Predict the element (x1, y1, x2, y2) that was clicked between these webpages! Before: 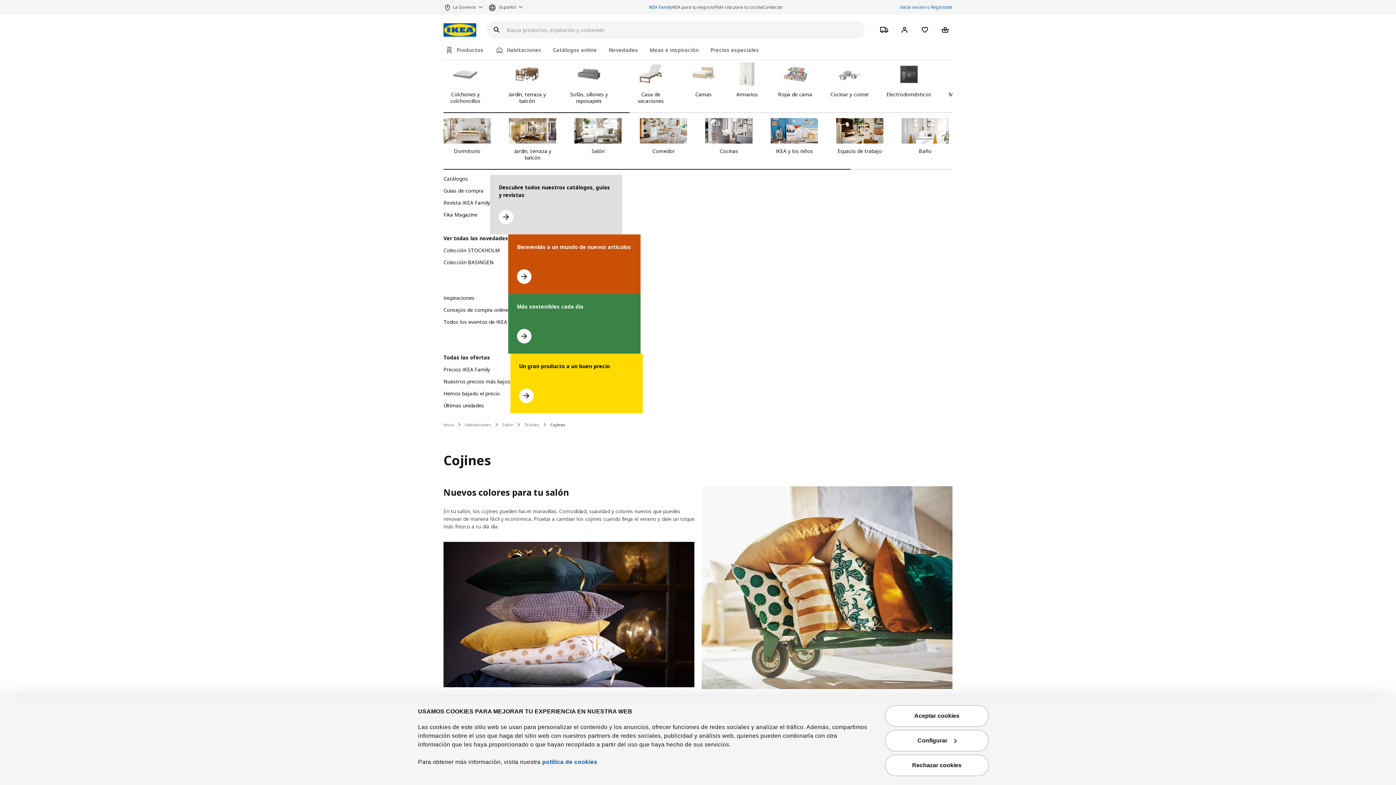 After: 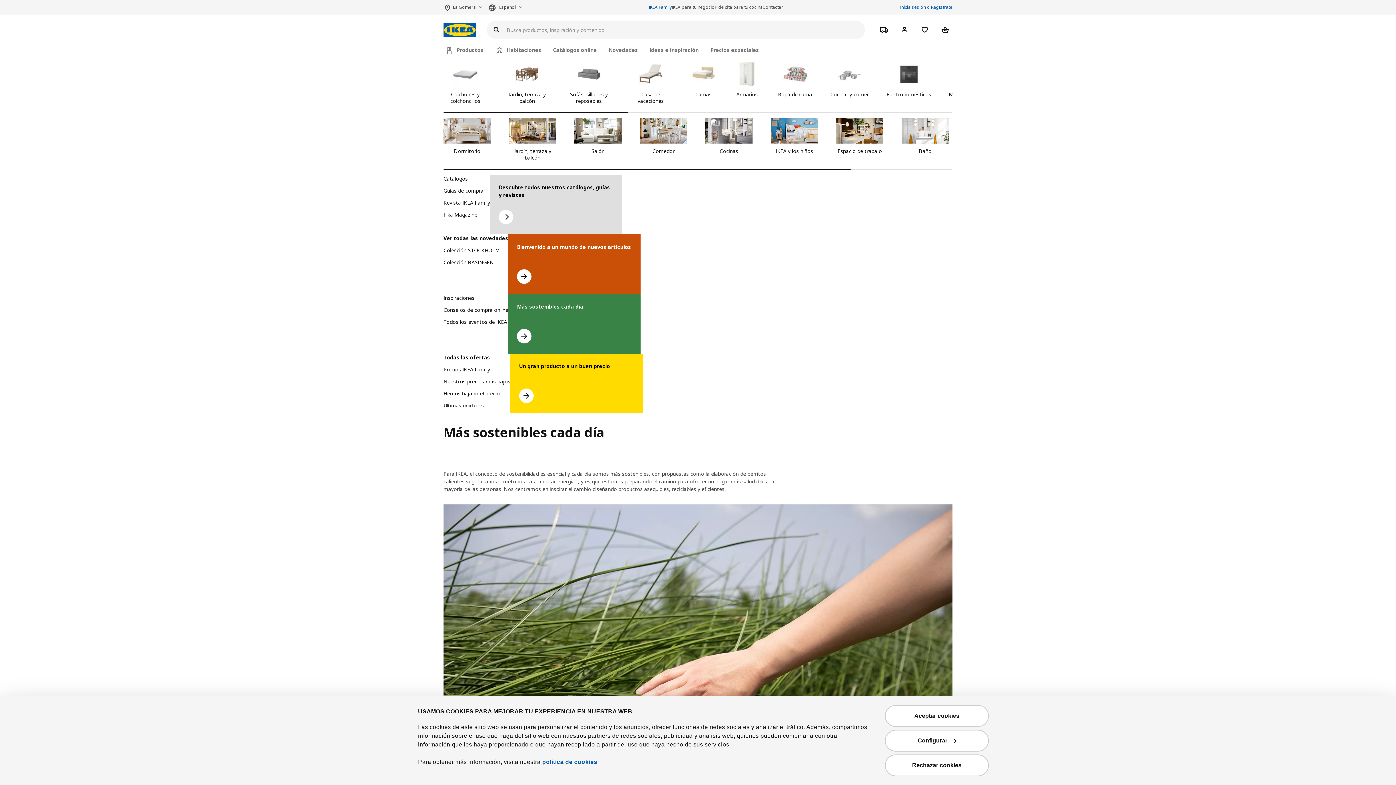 Action: bbox: (508, 294, 640, 353) label: Ir a la página de sostenibilidad